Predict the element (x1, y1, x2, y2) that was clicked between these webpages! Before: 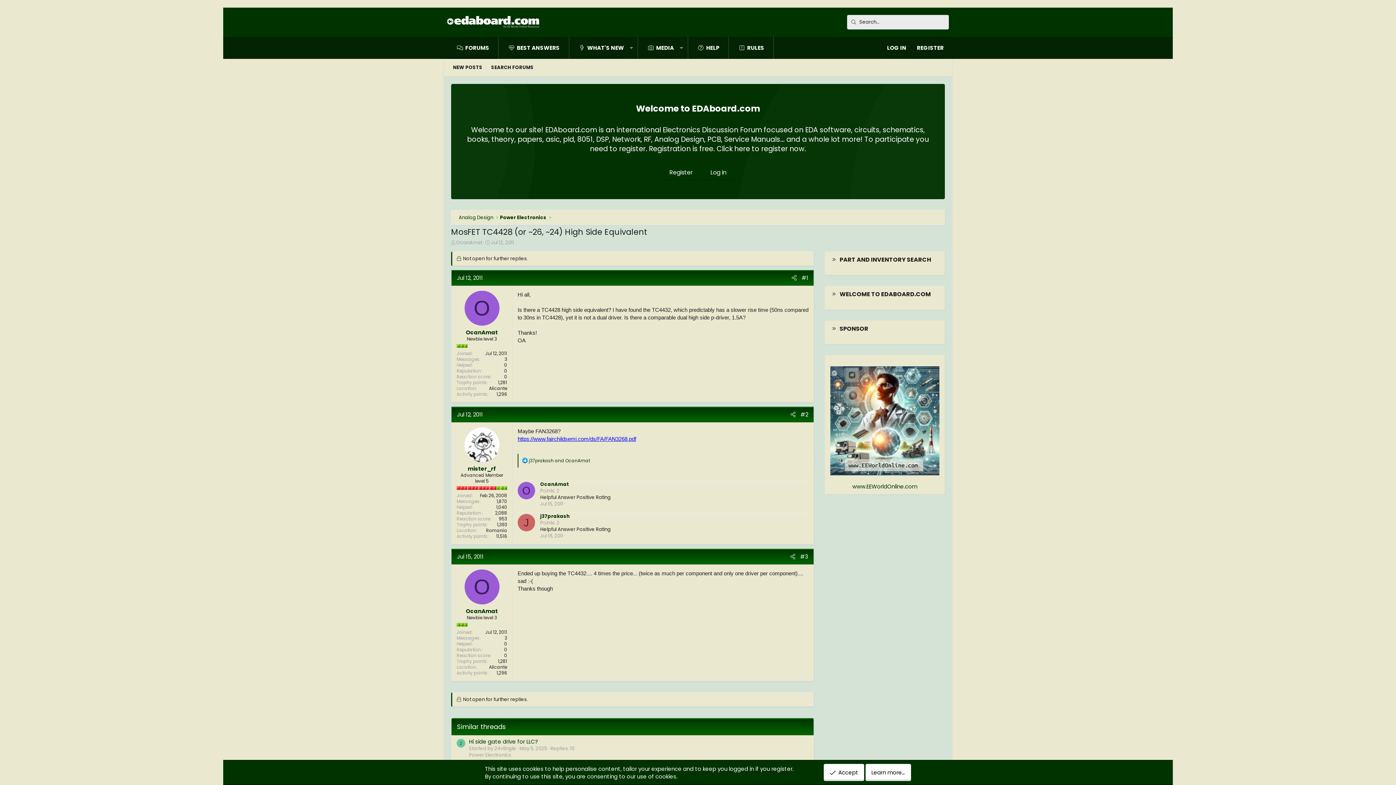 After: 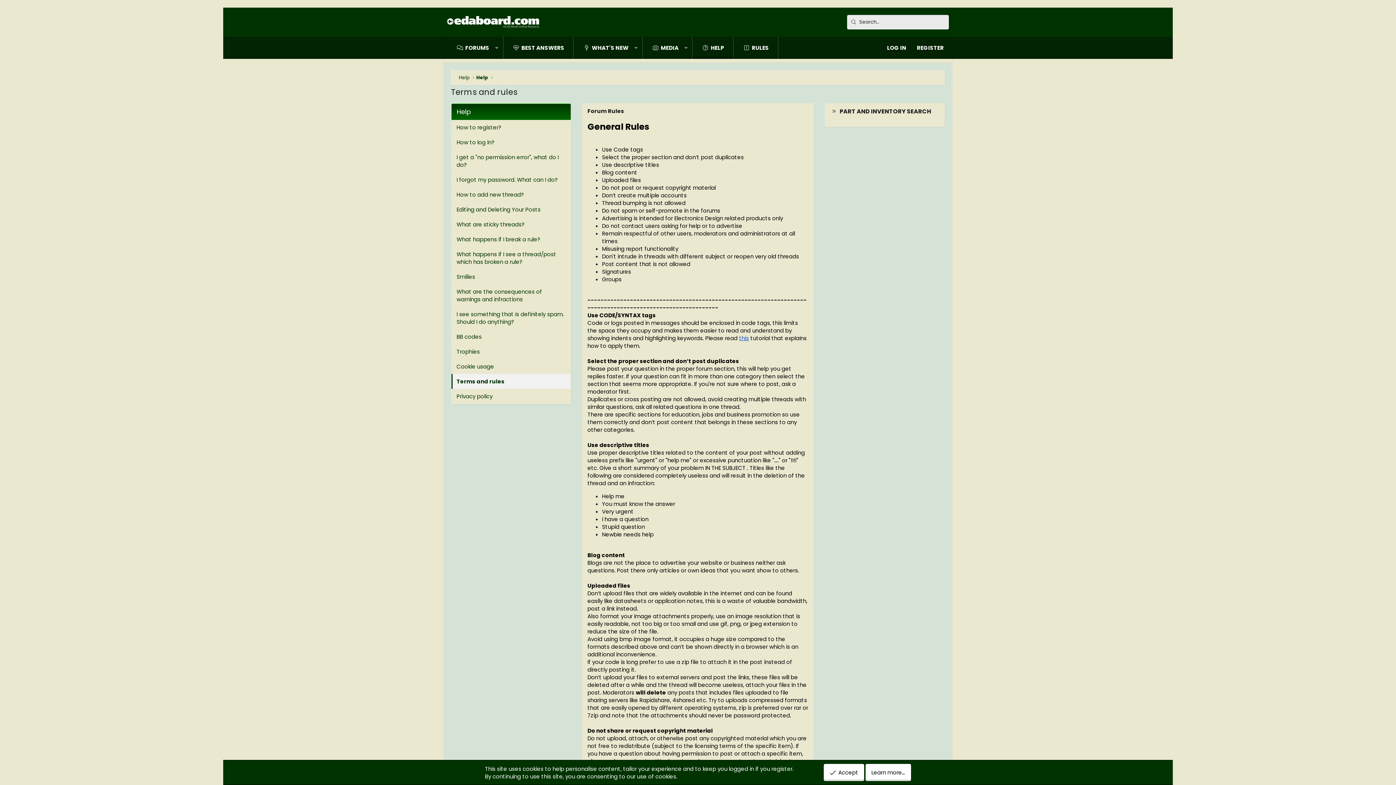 Action: bbox: (729, 36, 773, 58) label: RULES